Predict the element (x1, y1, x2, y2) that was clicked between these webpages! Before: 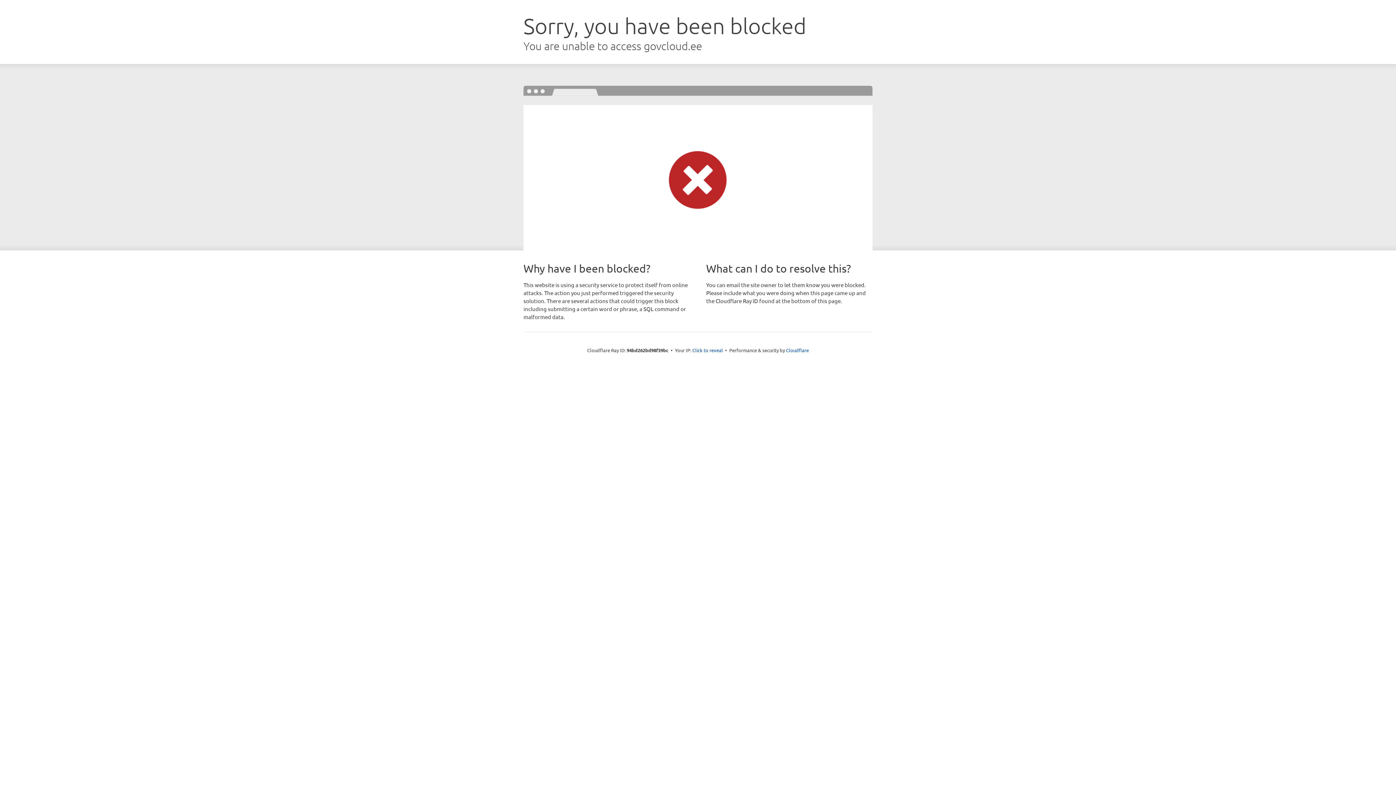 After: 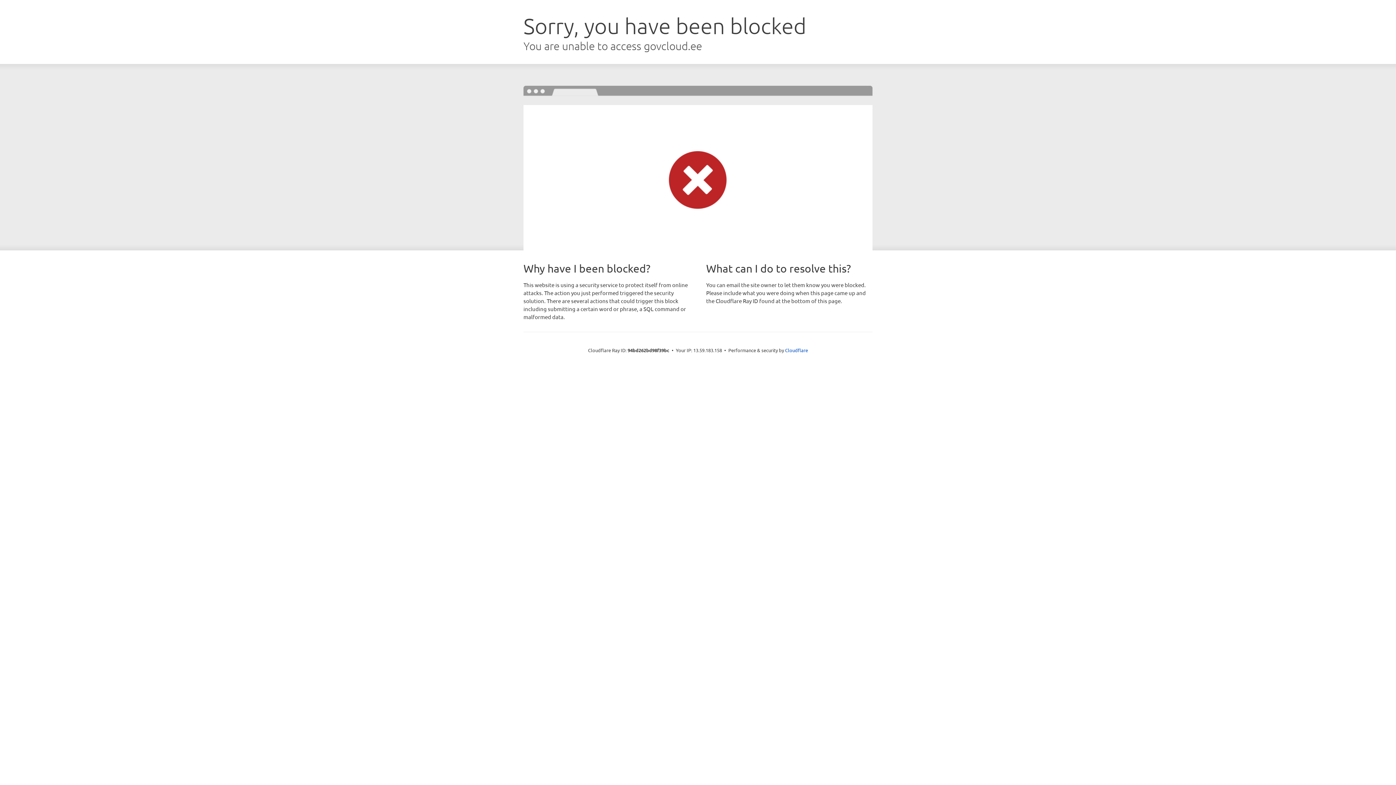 Action: label: Click to reveal bbox: (692, 346, 723, 353)